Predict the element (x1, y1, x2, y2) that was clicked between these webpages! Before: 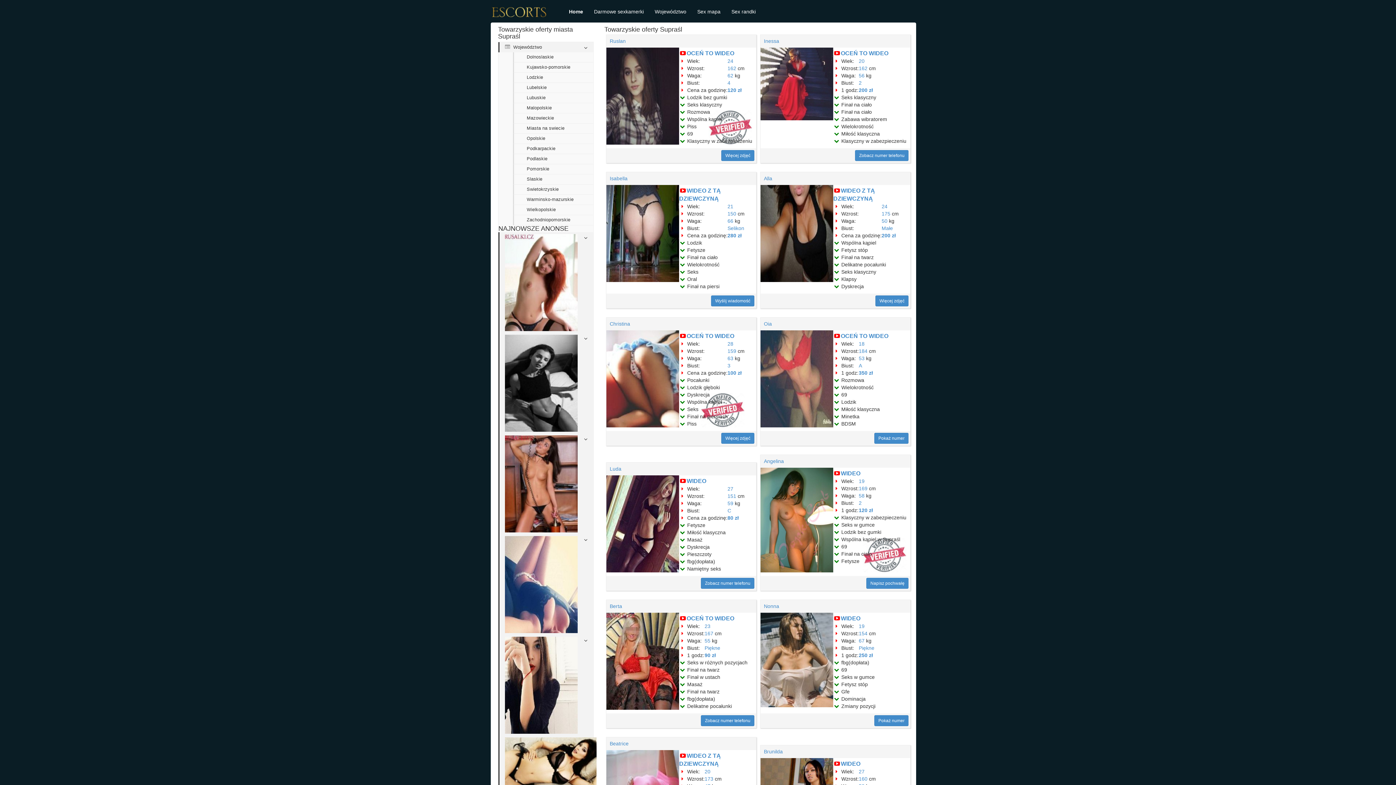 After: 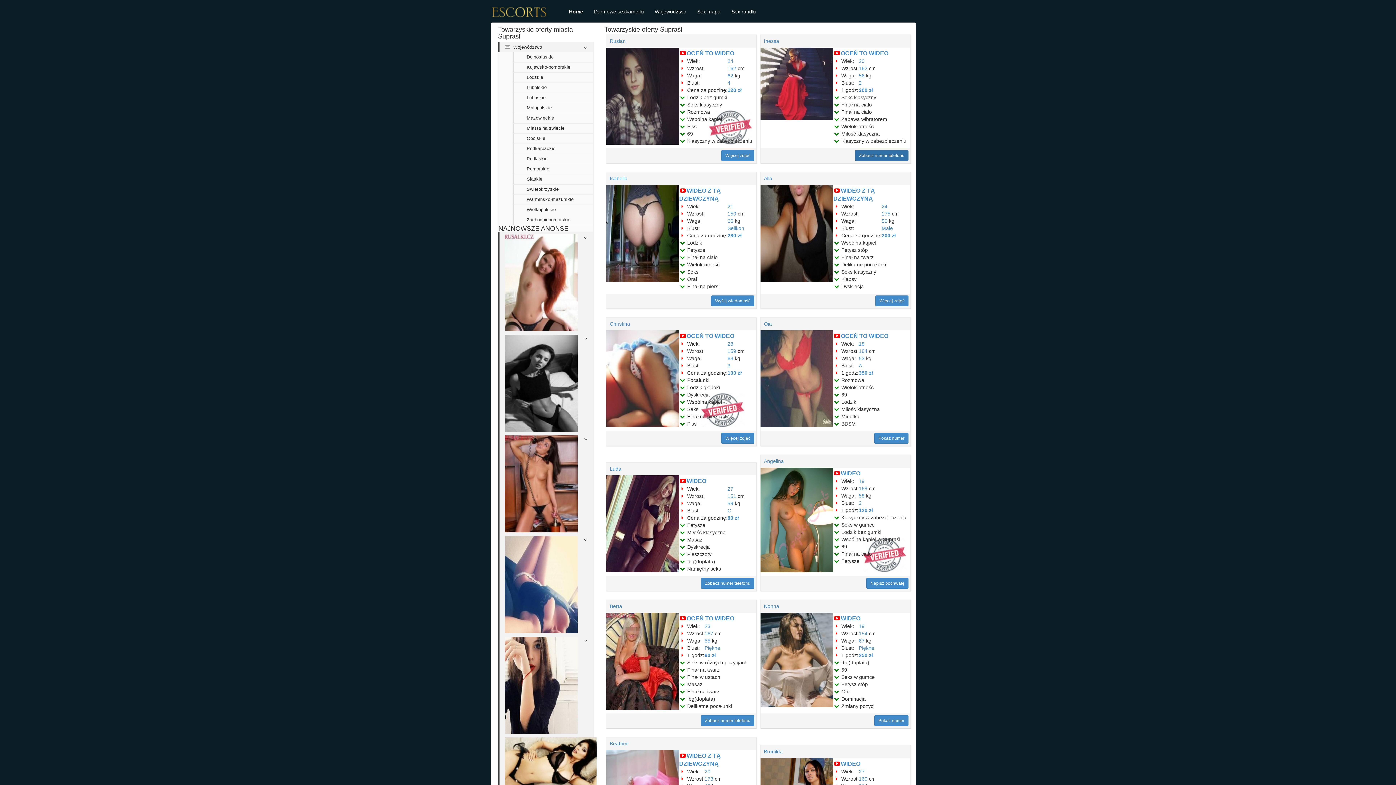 Action: bbox: (855, 150, 908, 161) label: Zobacz numer telefonu